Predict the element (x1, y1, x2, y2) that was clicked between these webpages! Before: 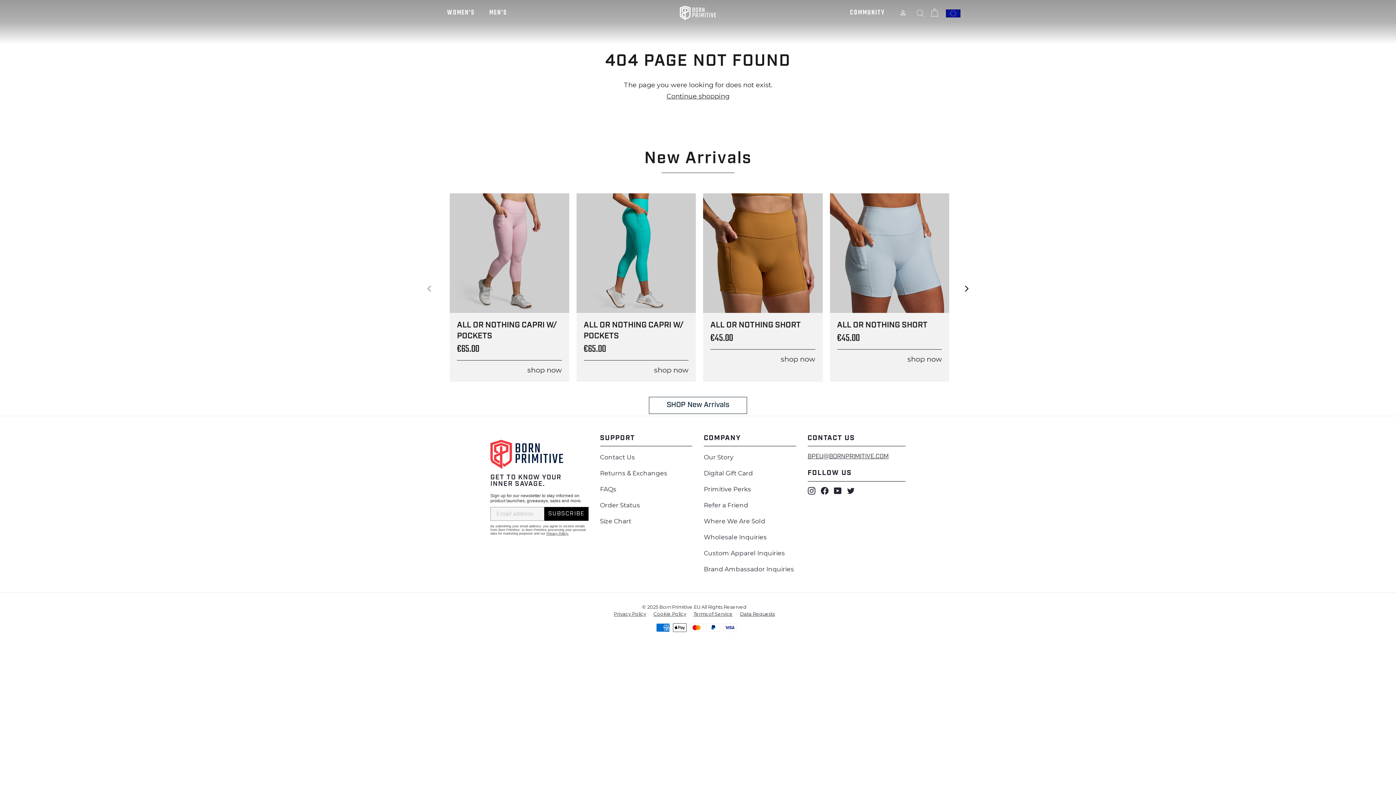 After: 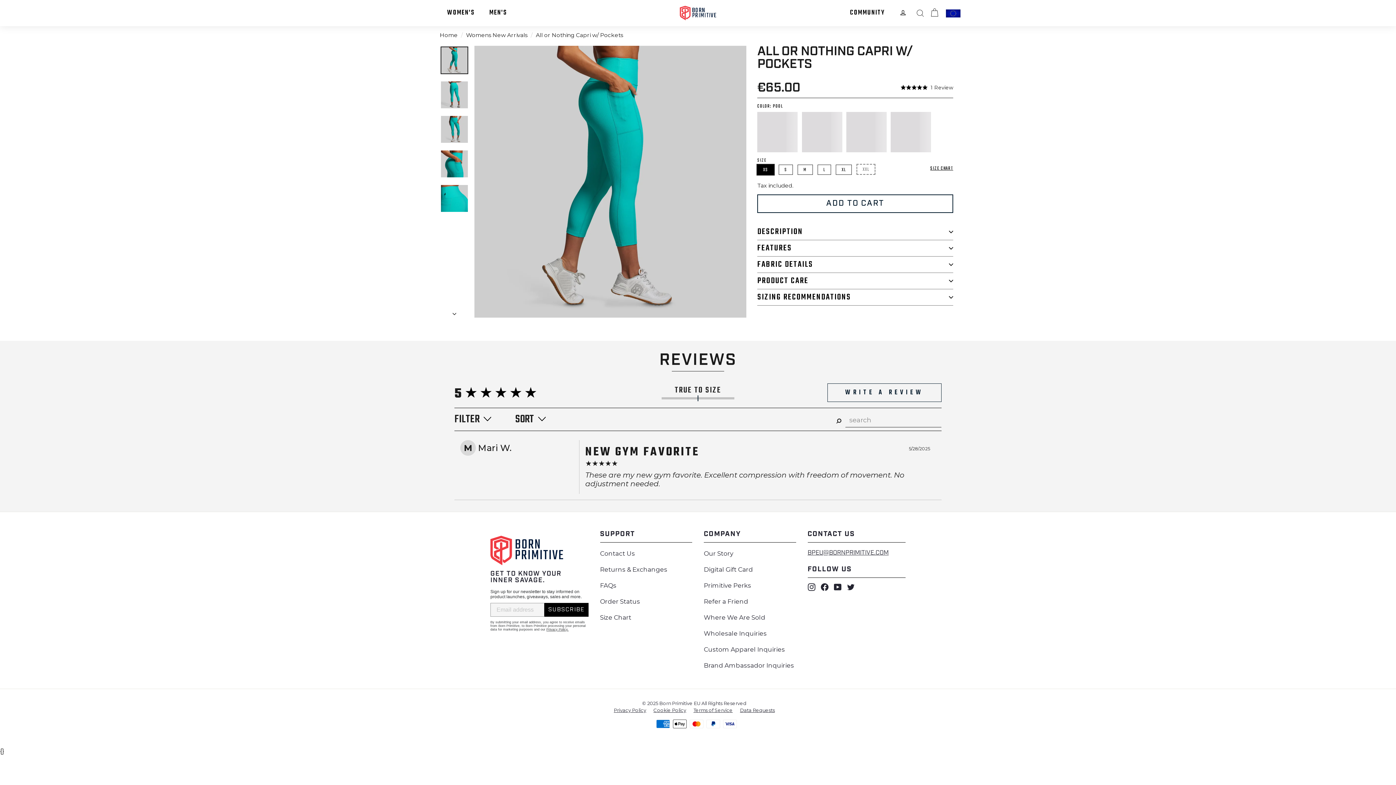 Action: label: €65.00
€65,00 bbox: (583, 343, 688, 366)